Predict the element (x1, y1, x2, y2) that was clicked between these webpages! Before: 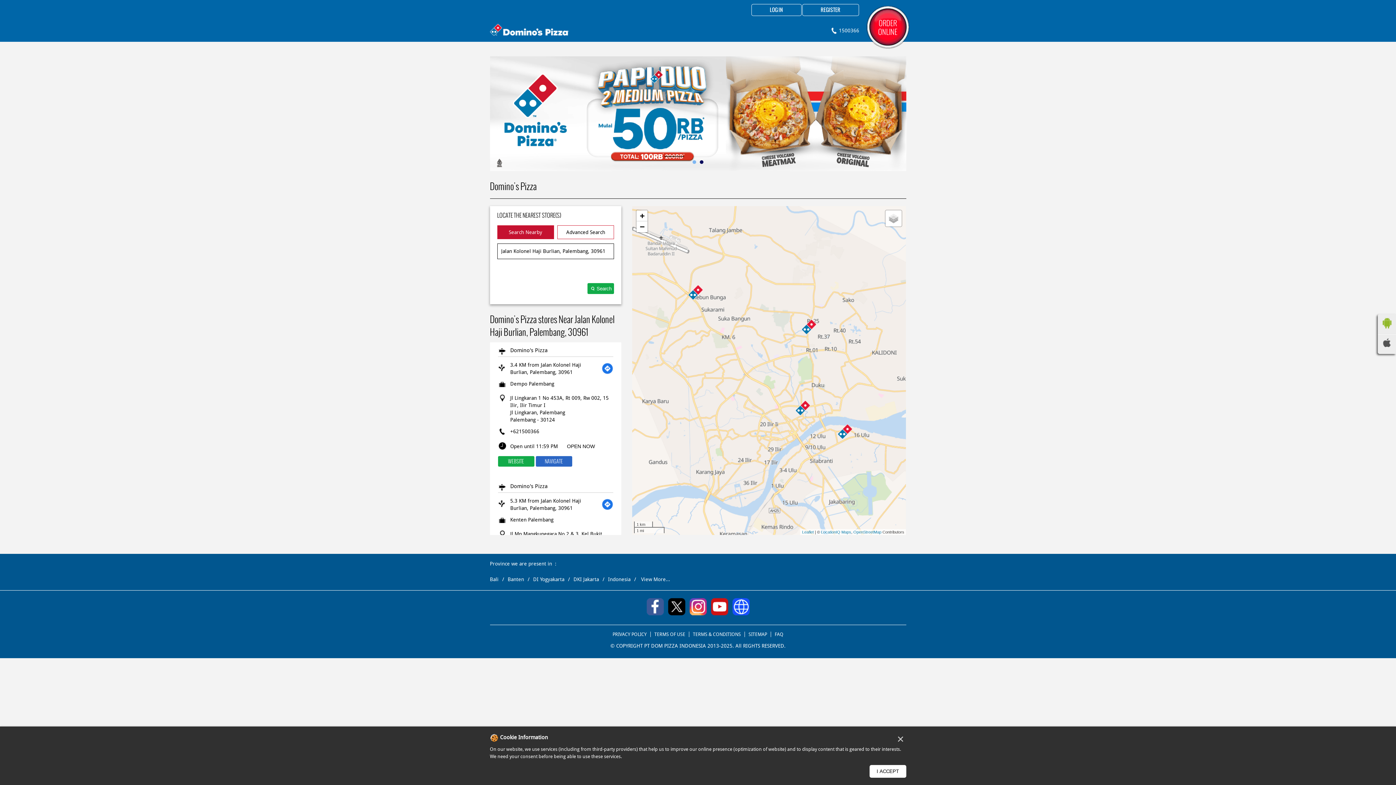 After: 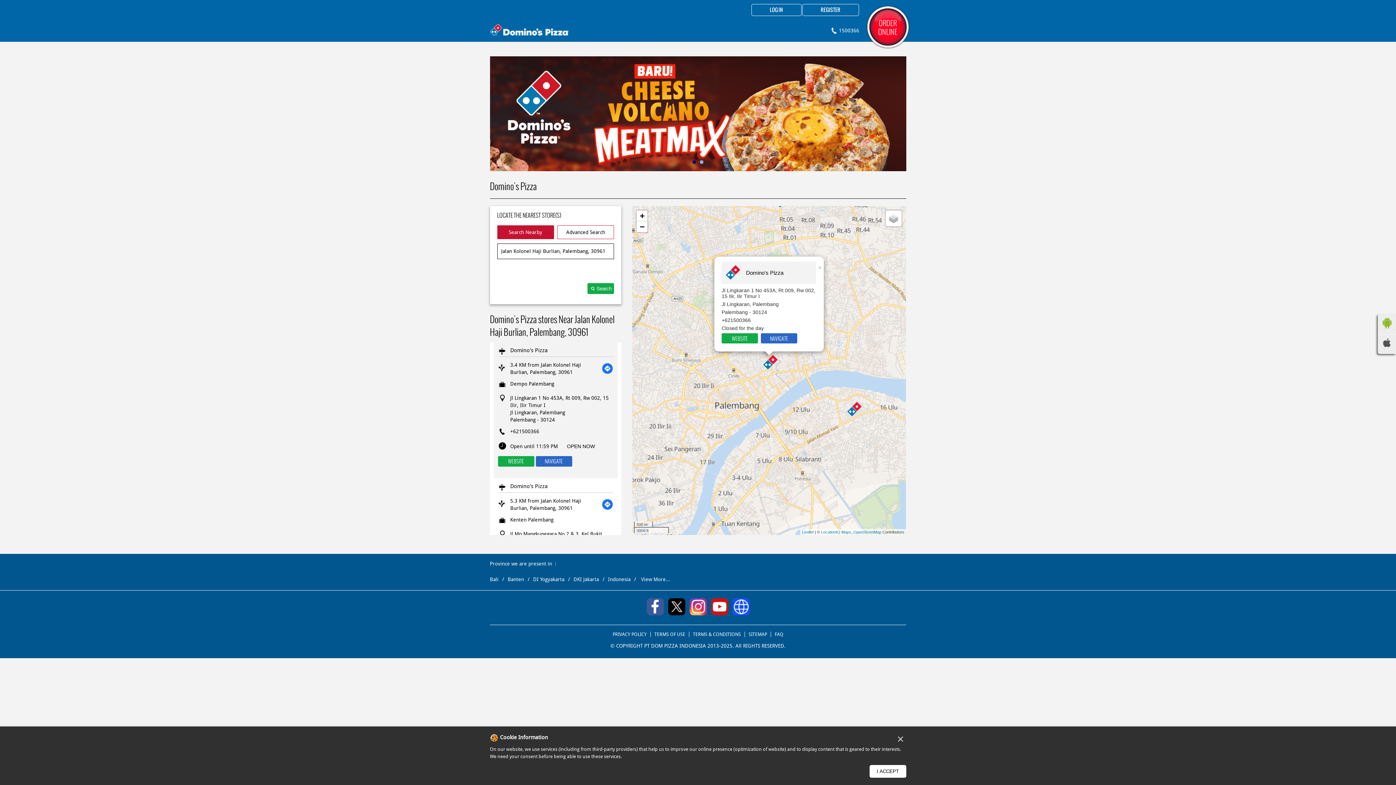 Action: label: OPEN NOW bbox: (567, 443, 595, 450)